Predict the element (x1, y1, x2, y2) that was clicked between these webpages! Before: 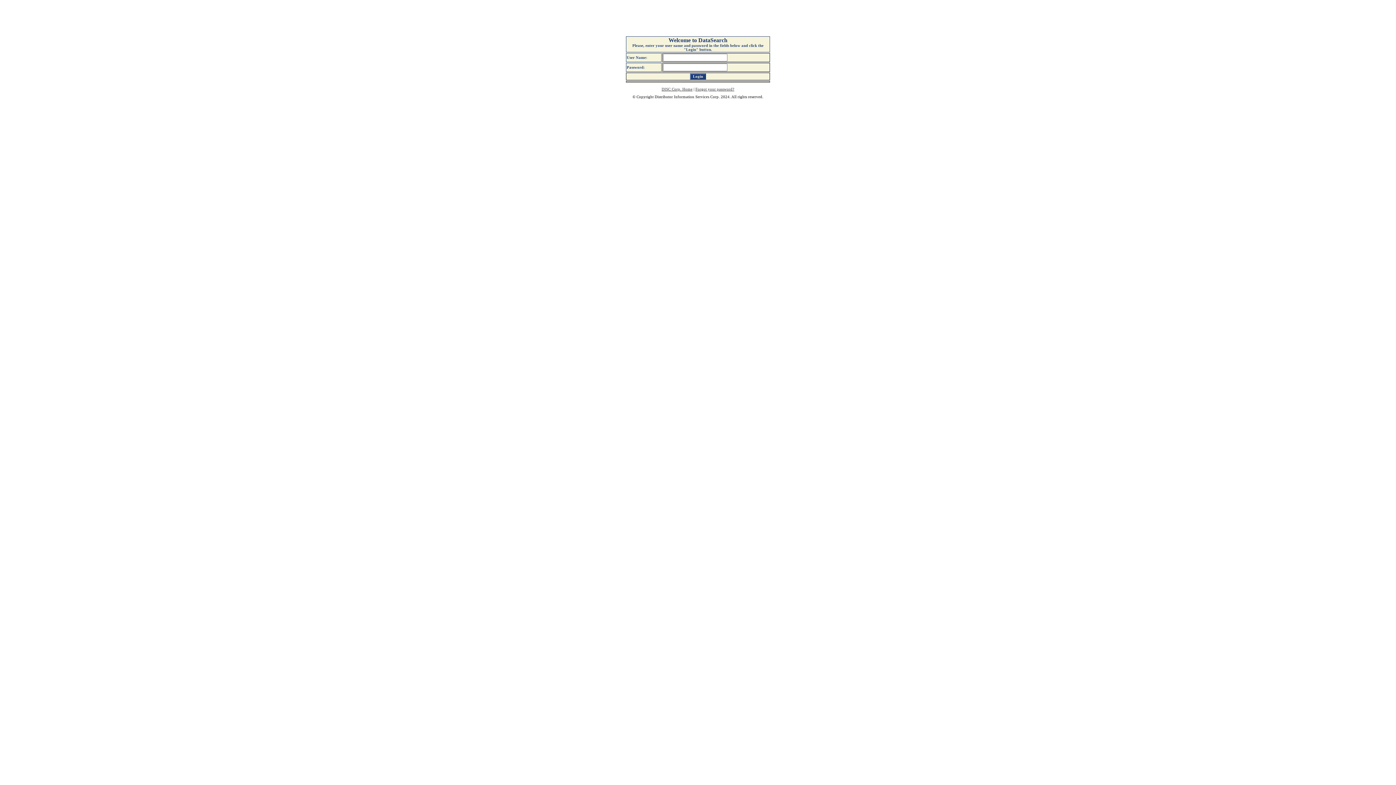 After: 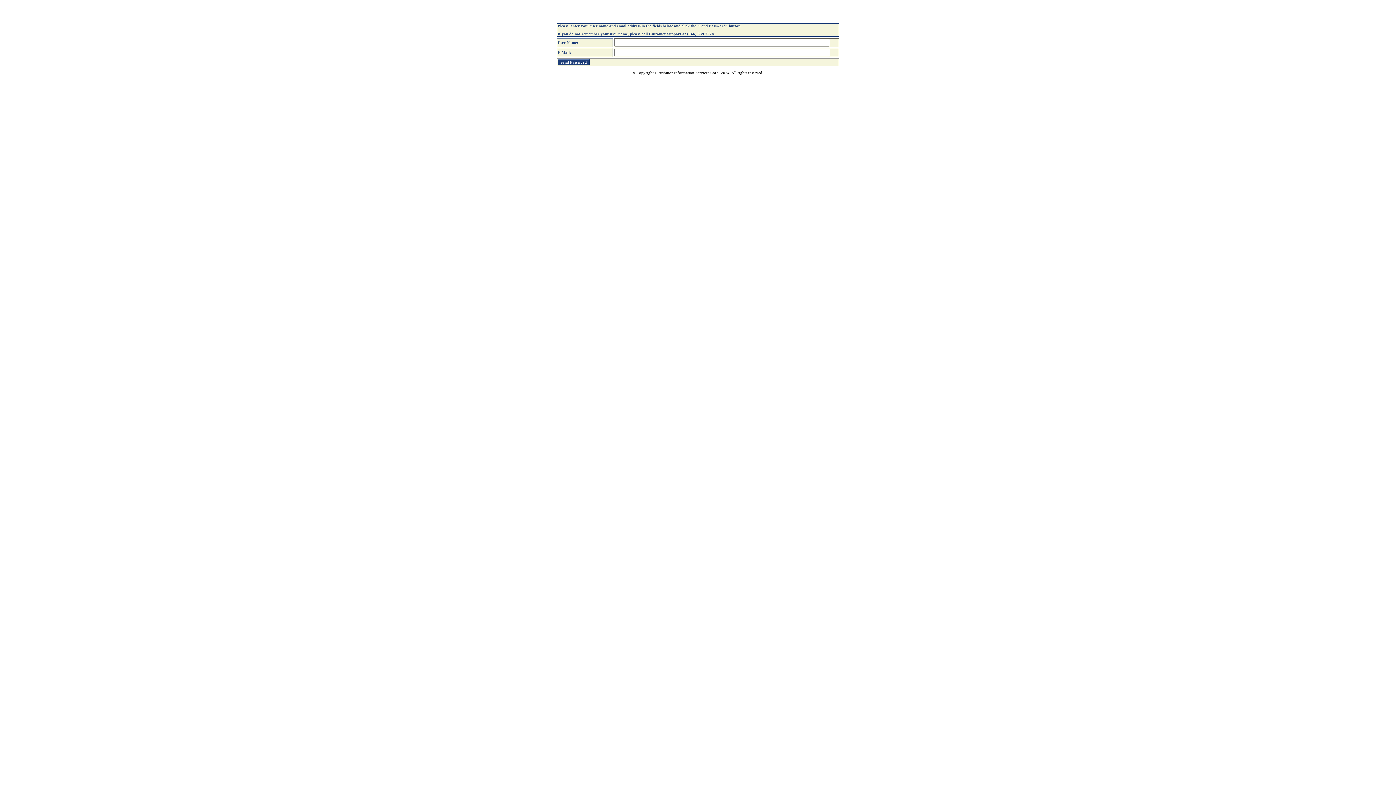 Action: bbox: (695, 87, 734, 91) label: Forgot your password?